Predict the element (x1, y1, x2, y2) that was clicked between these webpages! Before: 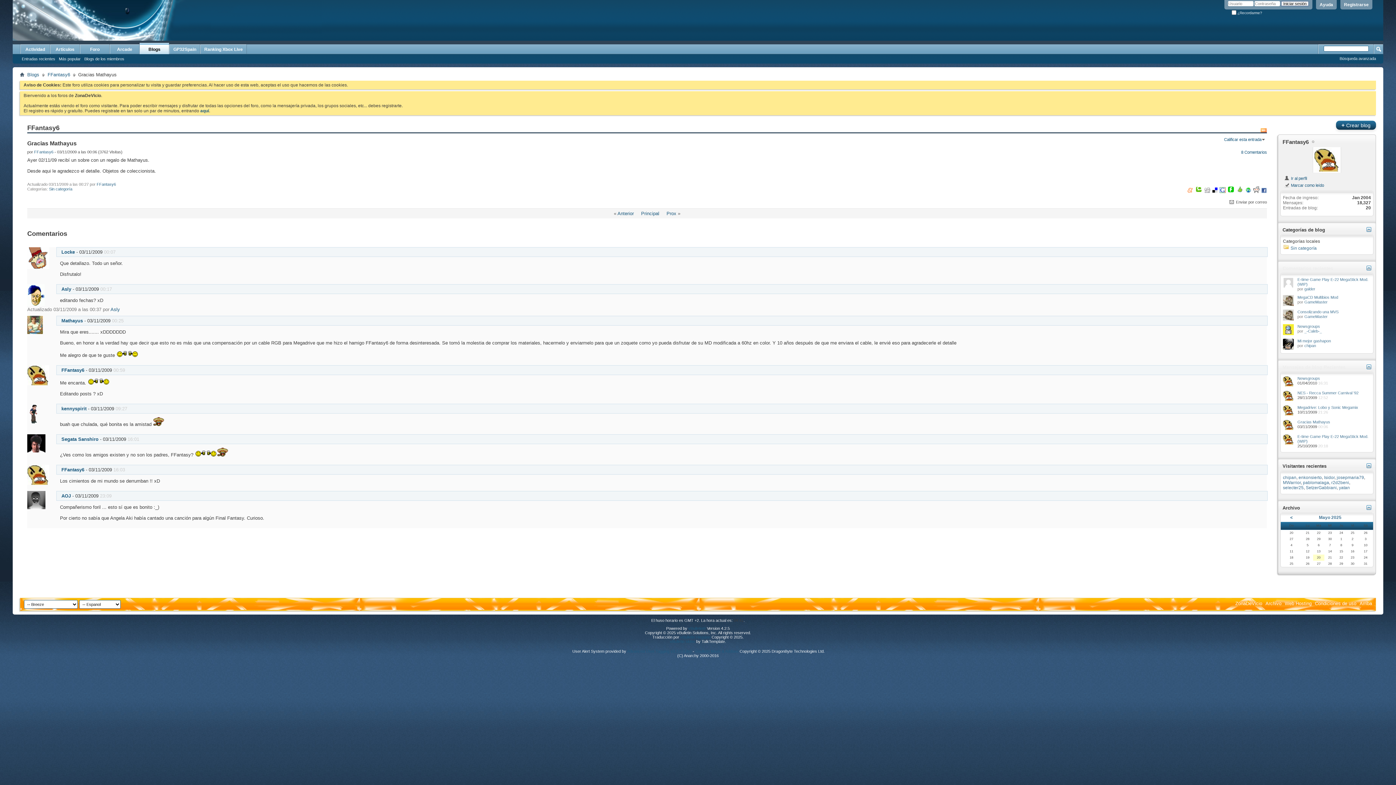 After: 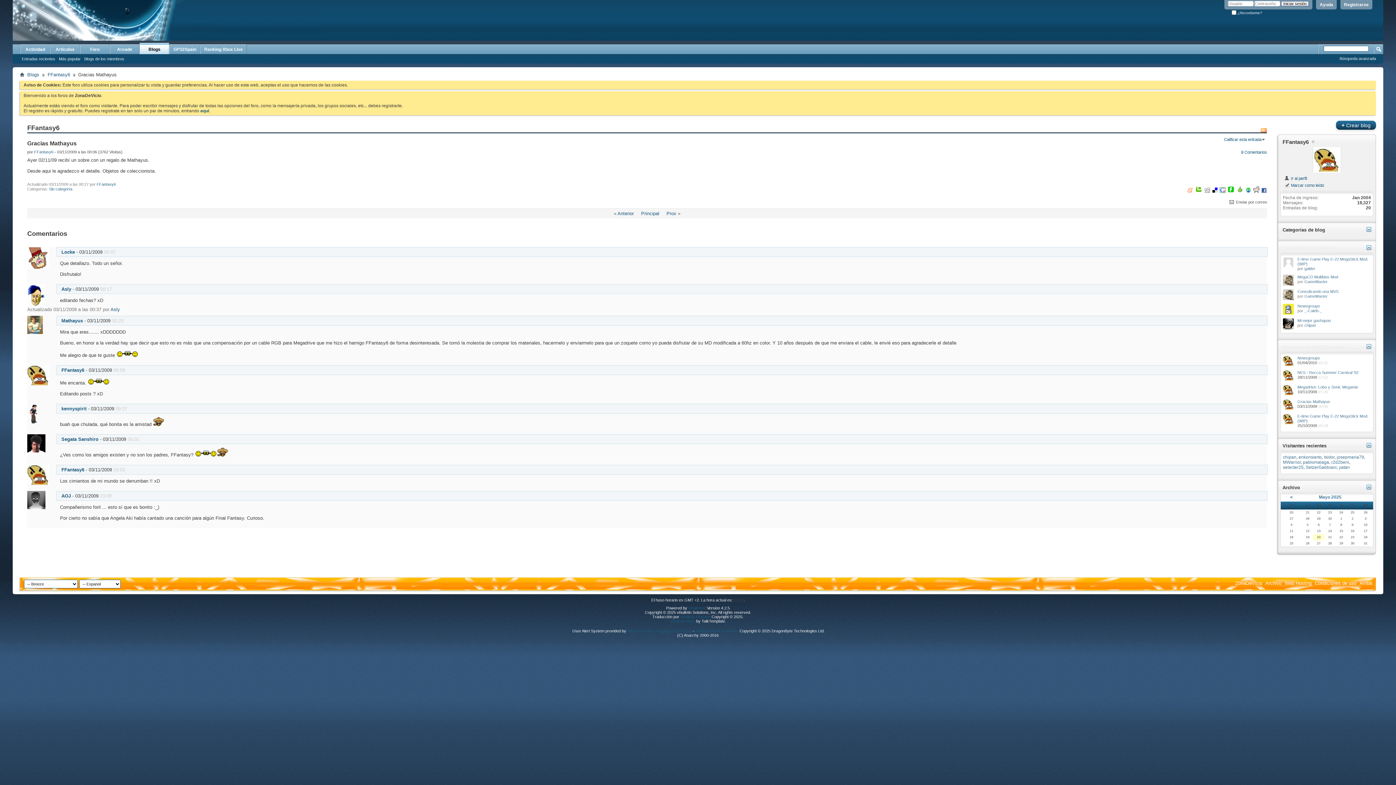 Action: bbox: (1365, 227, 1371, 232)